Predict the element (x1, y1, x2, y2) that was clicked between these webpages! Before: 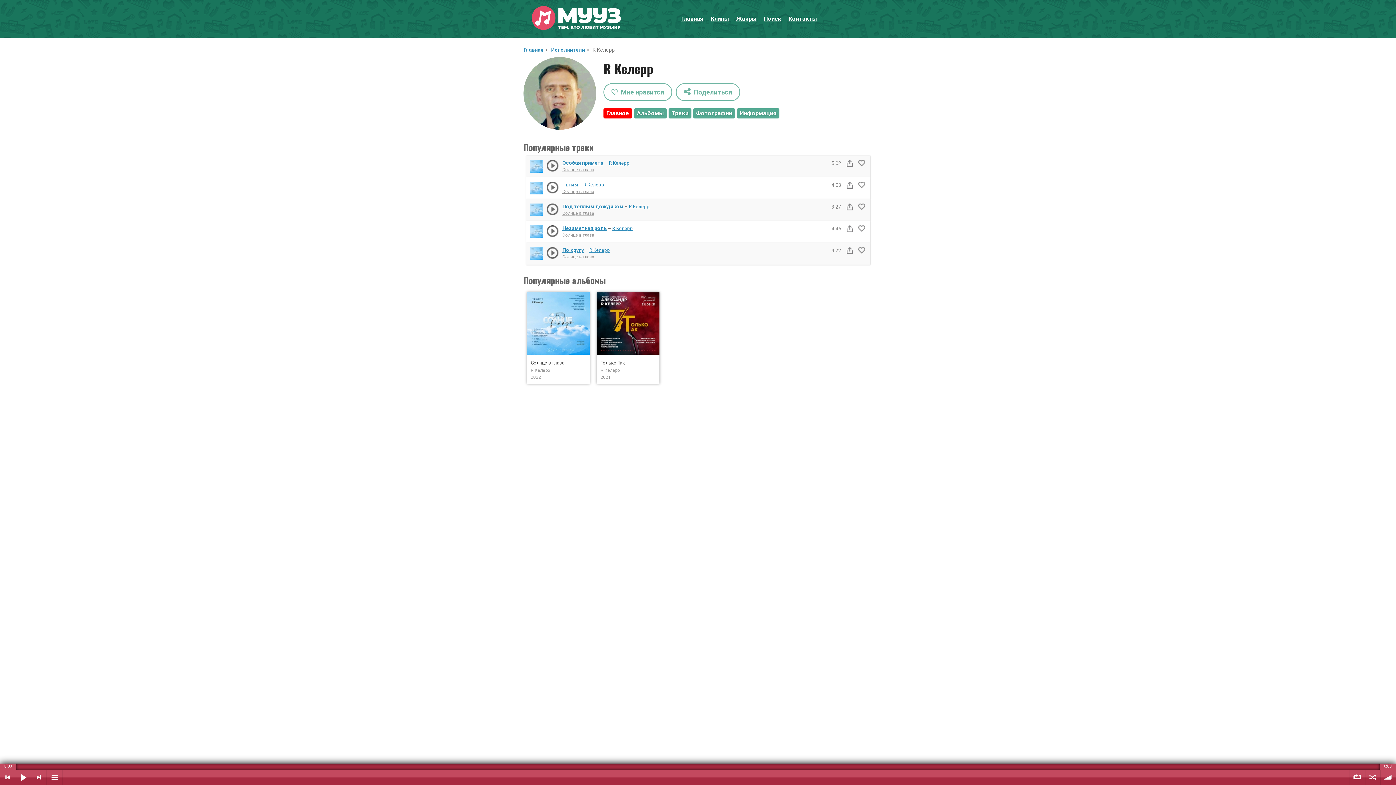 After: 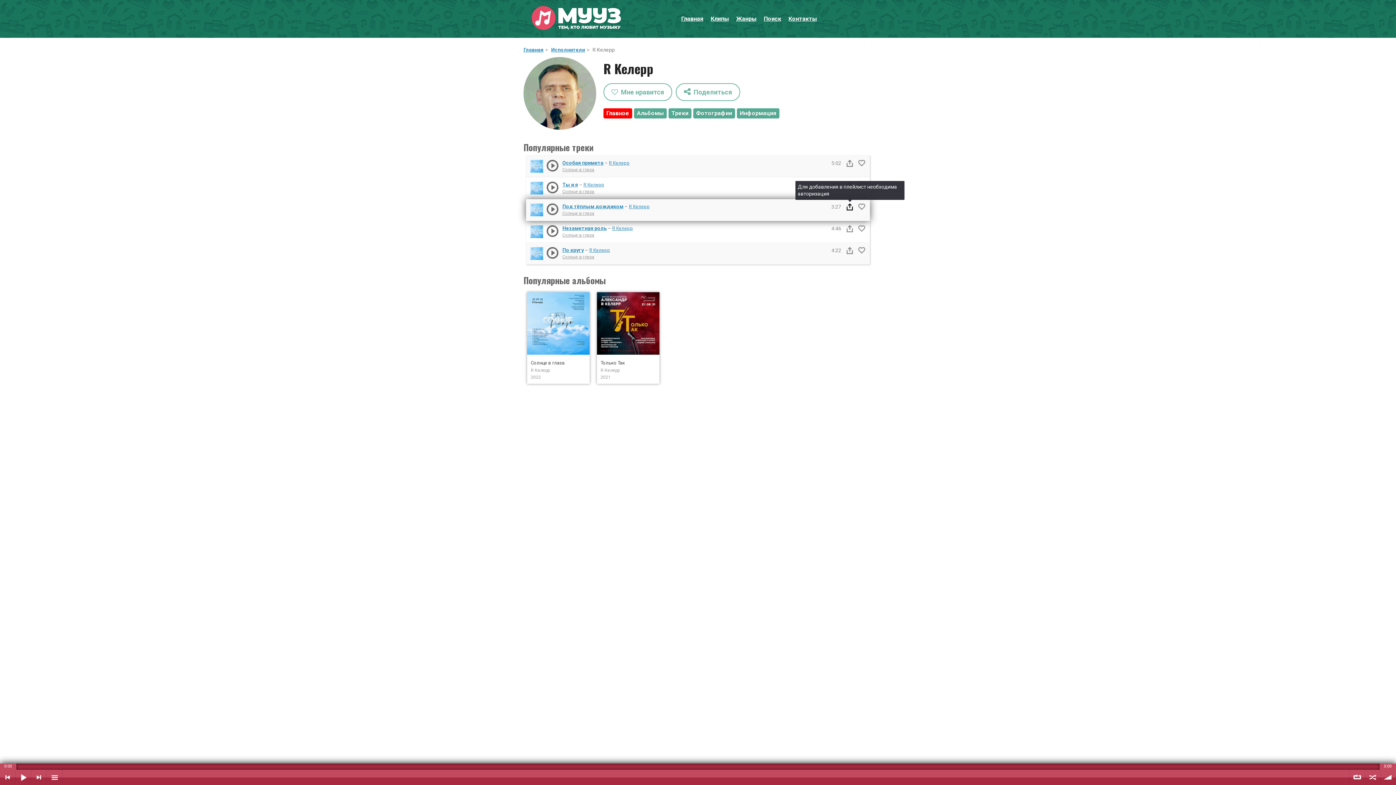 Action: bbox: (846, 204, 853, 209)